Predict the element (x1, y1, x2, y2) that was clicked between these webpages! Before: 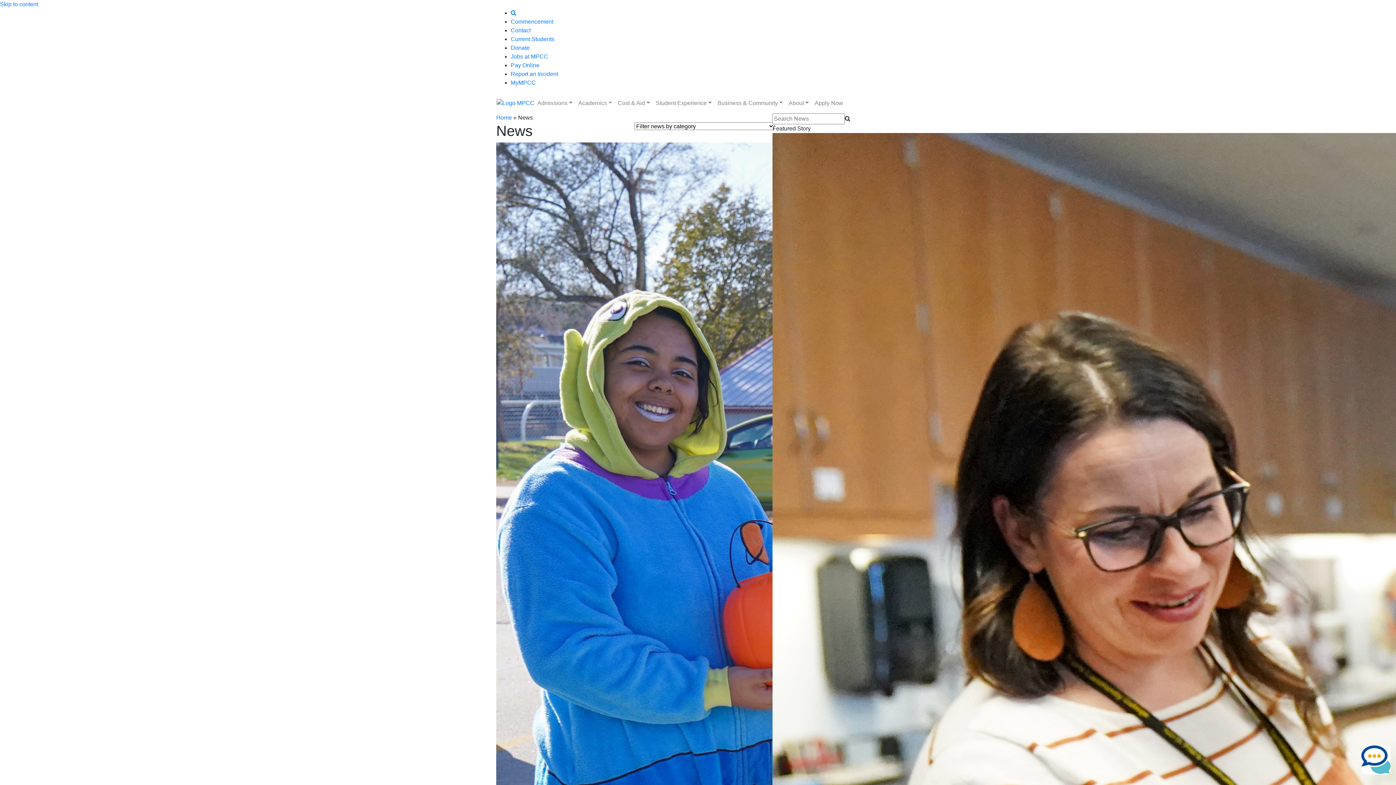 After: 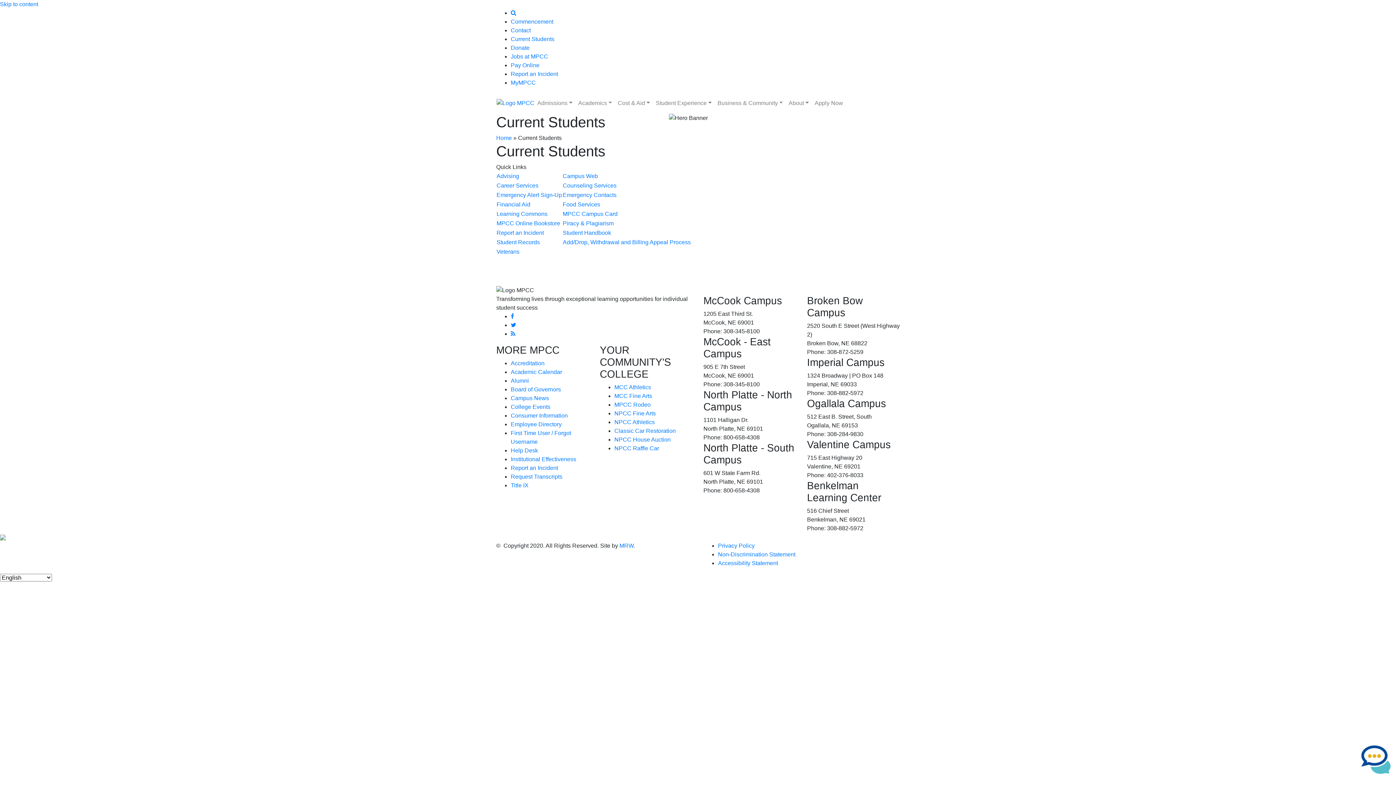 Action: label: Current Students bbox: (510, 36, 554, 42)